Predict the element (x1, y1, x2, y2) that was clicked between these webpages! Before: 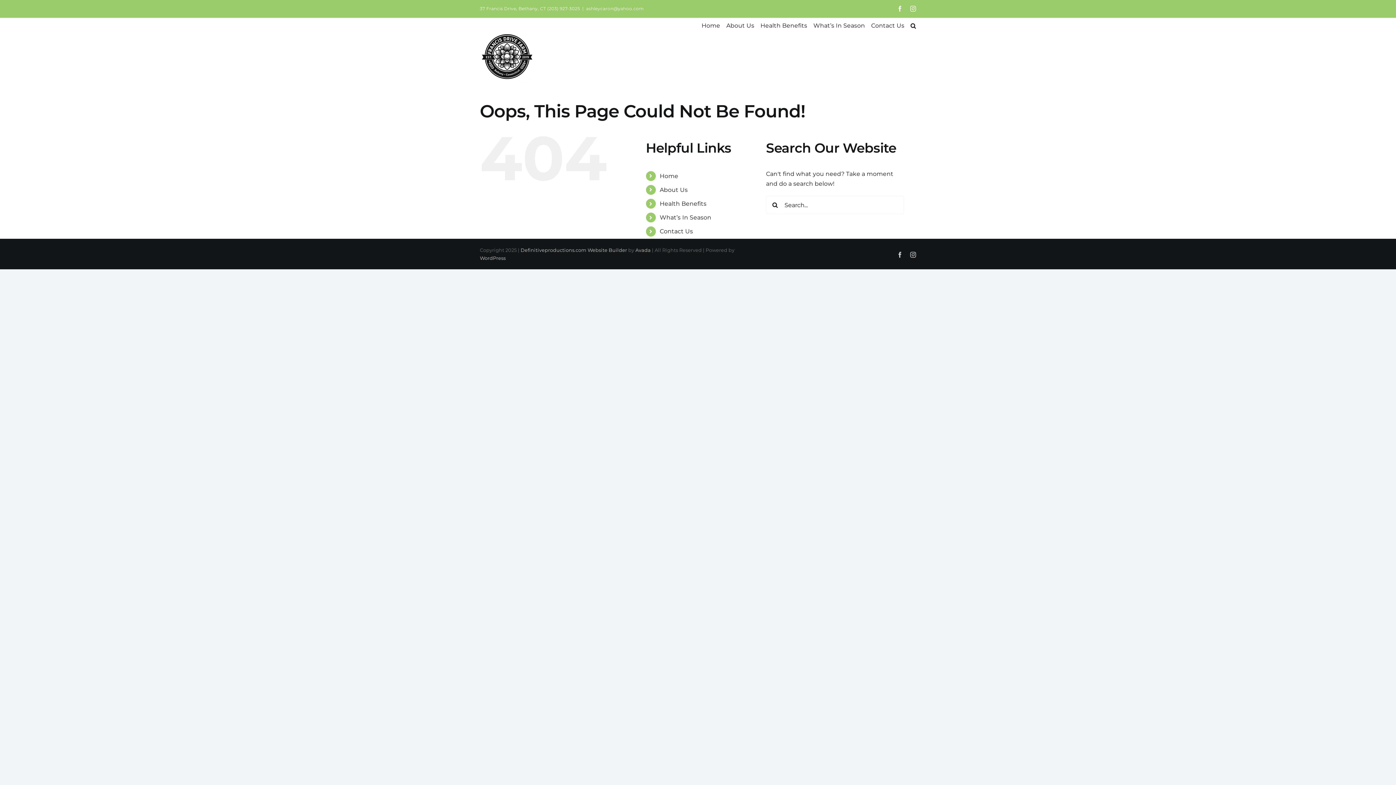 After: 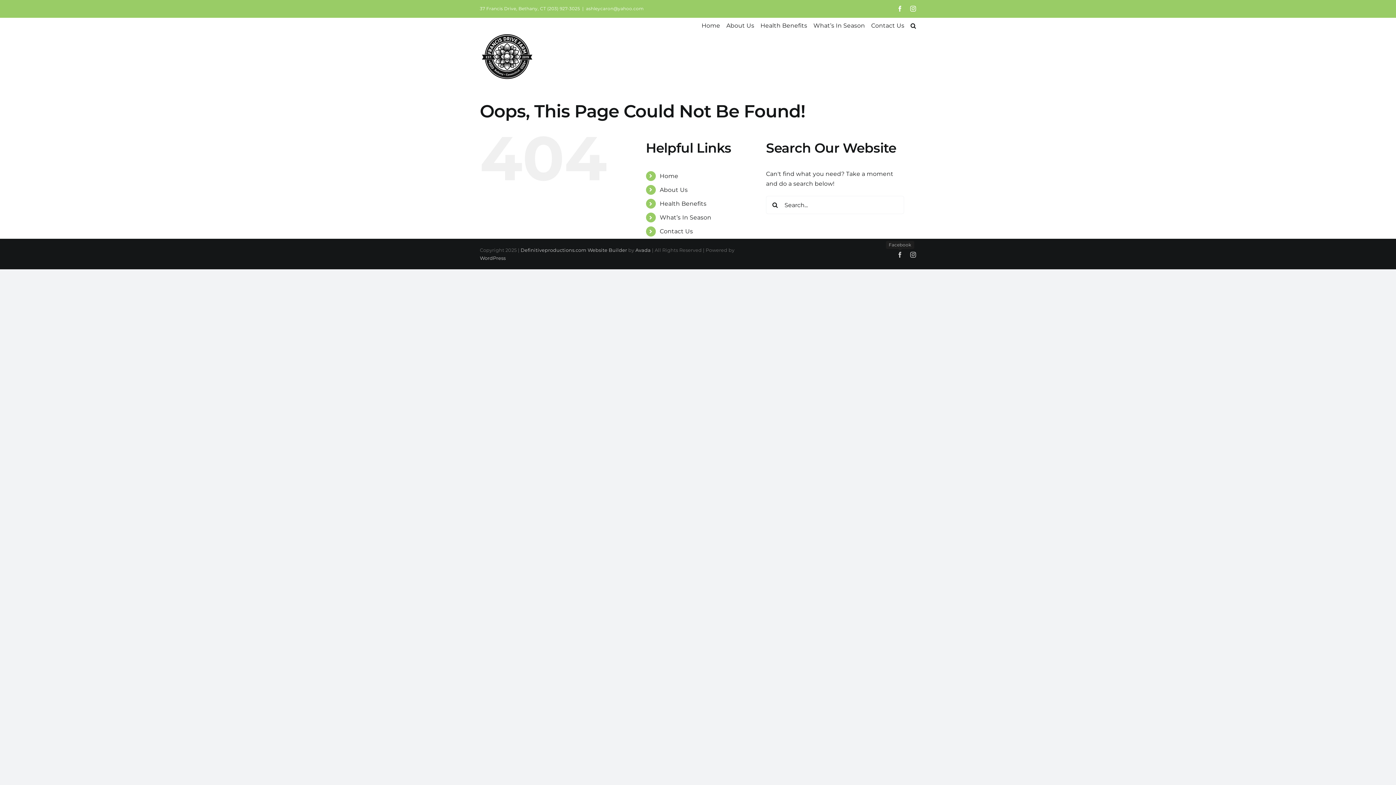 Action: label: Facebook bbox: (897, 251, 903, 257)